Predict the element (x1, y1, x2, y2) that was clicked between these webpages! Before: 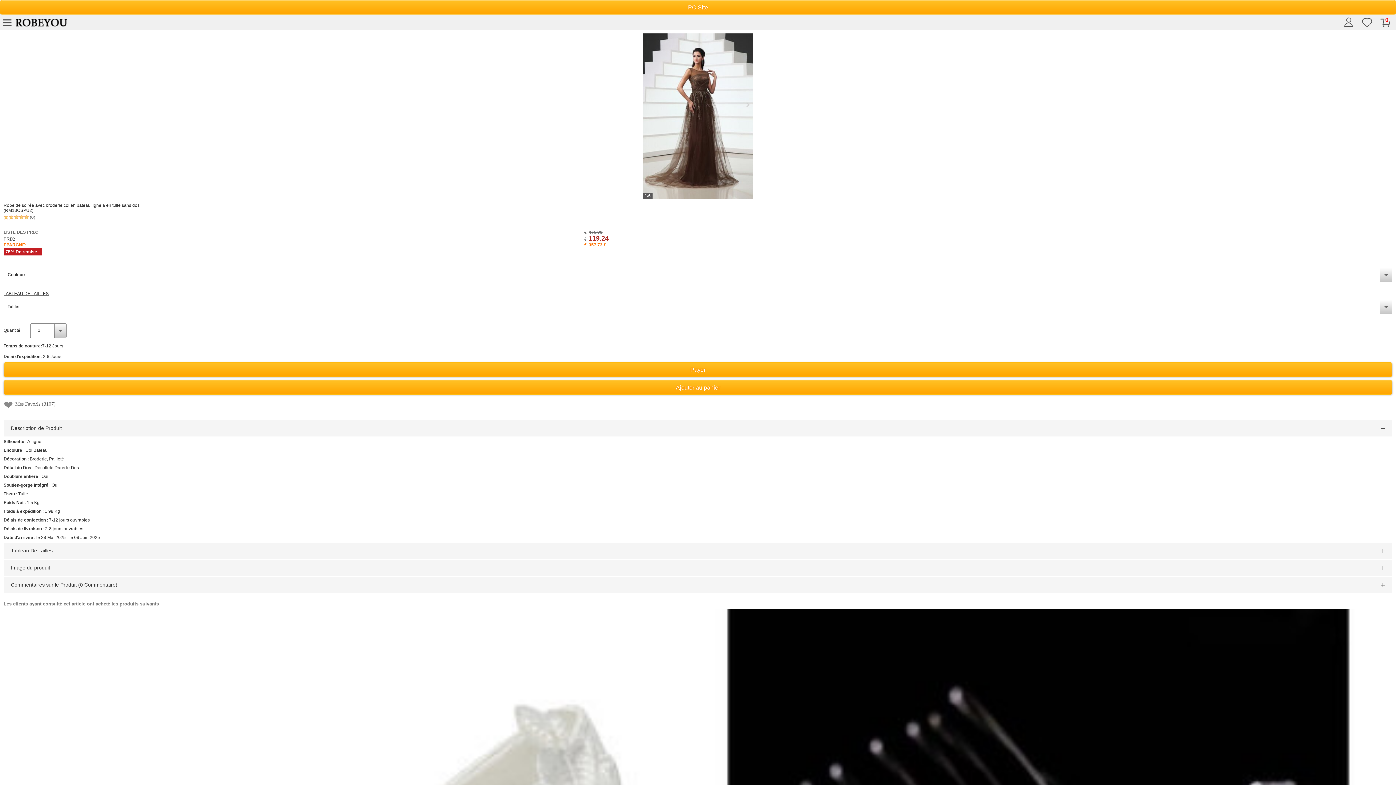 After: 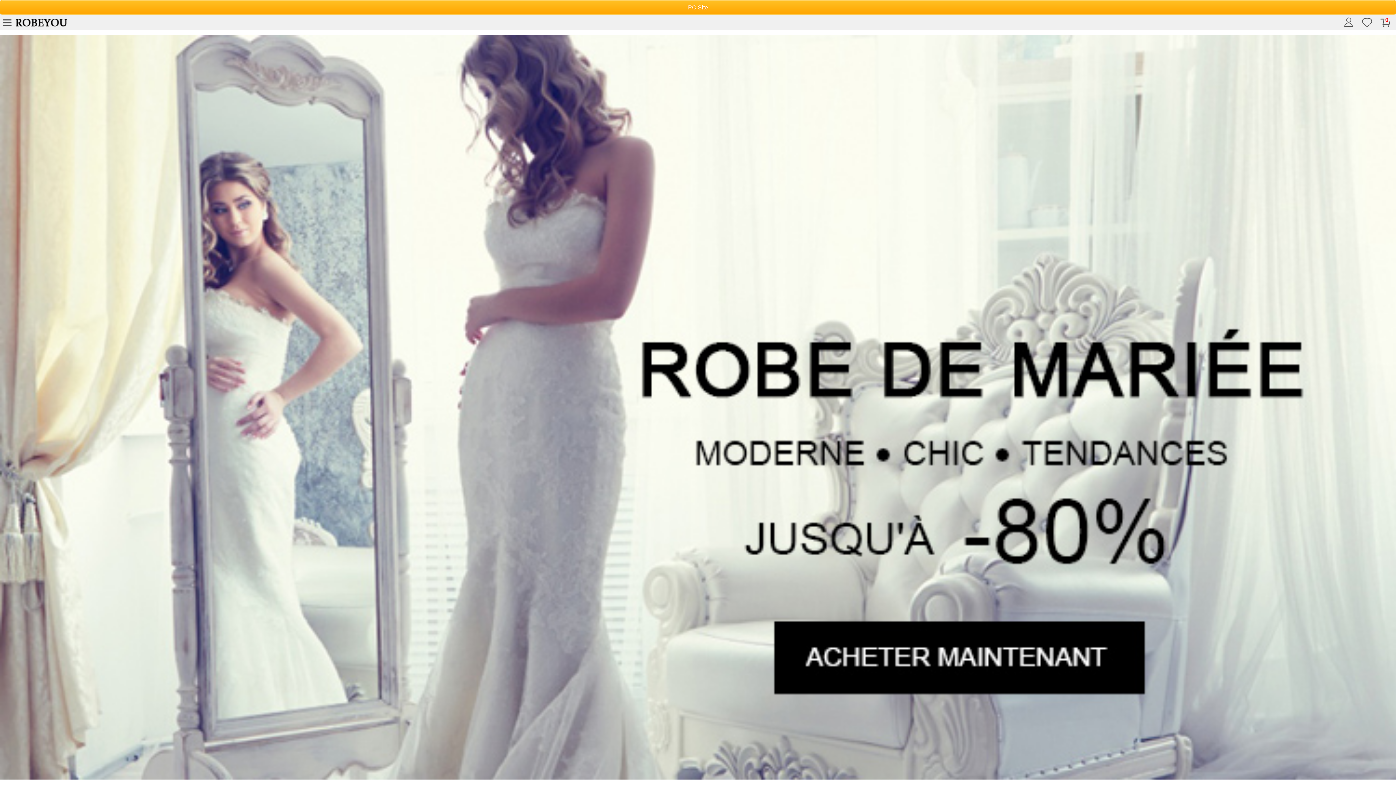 Action: bbox: (13, 14, 81, 28)